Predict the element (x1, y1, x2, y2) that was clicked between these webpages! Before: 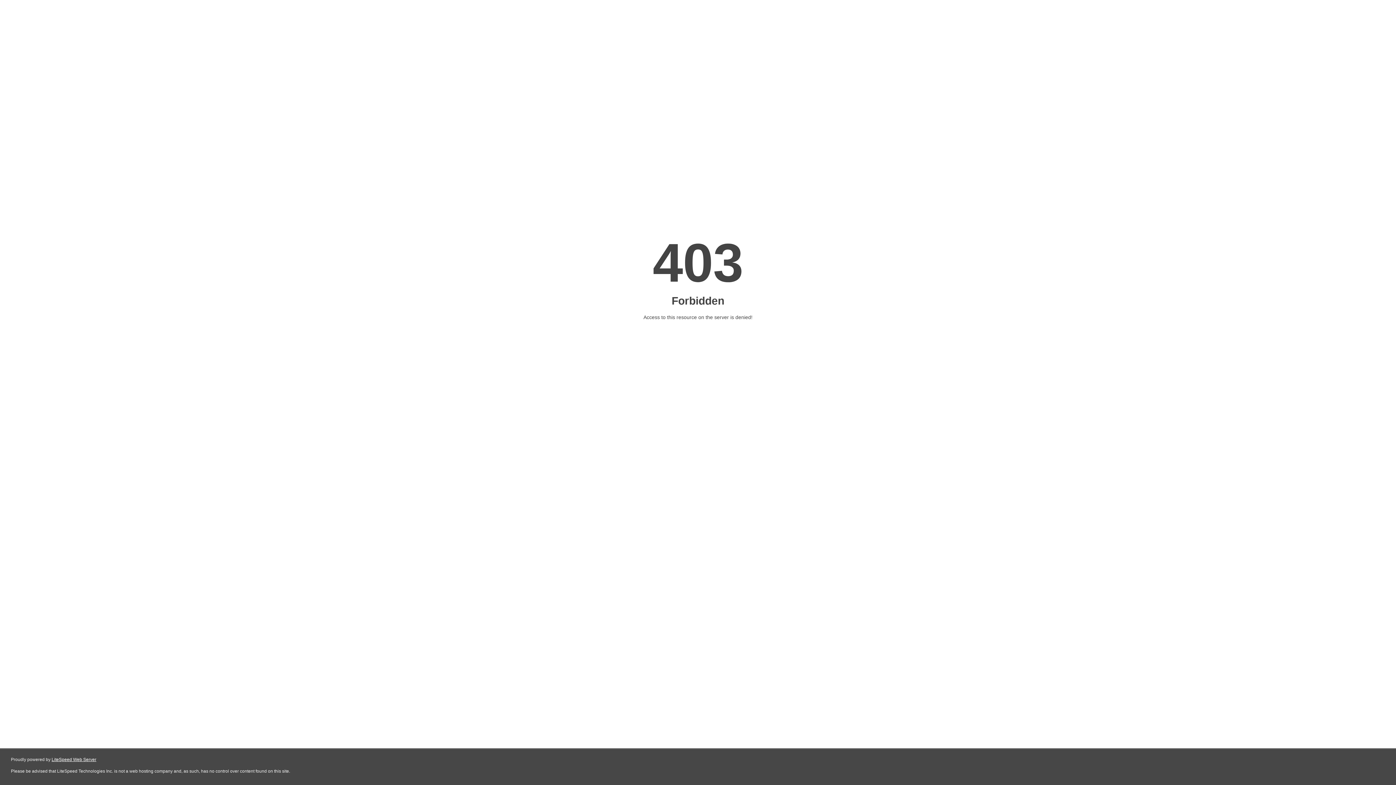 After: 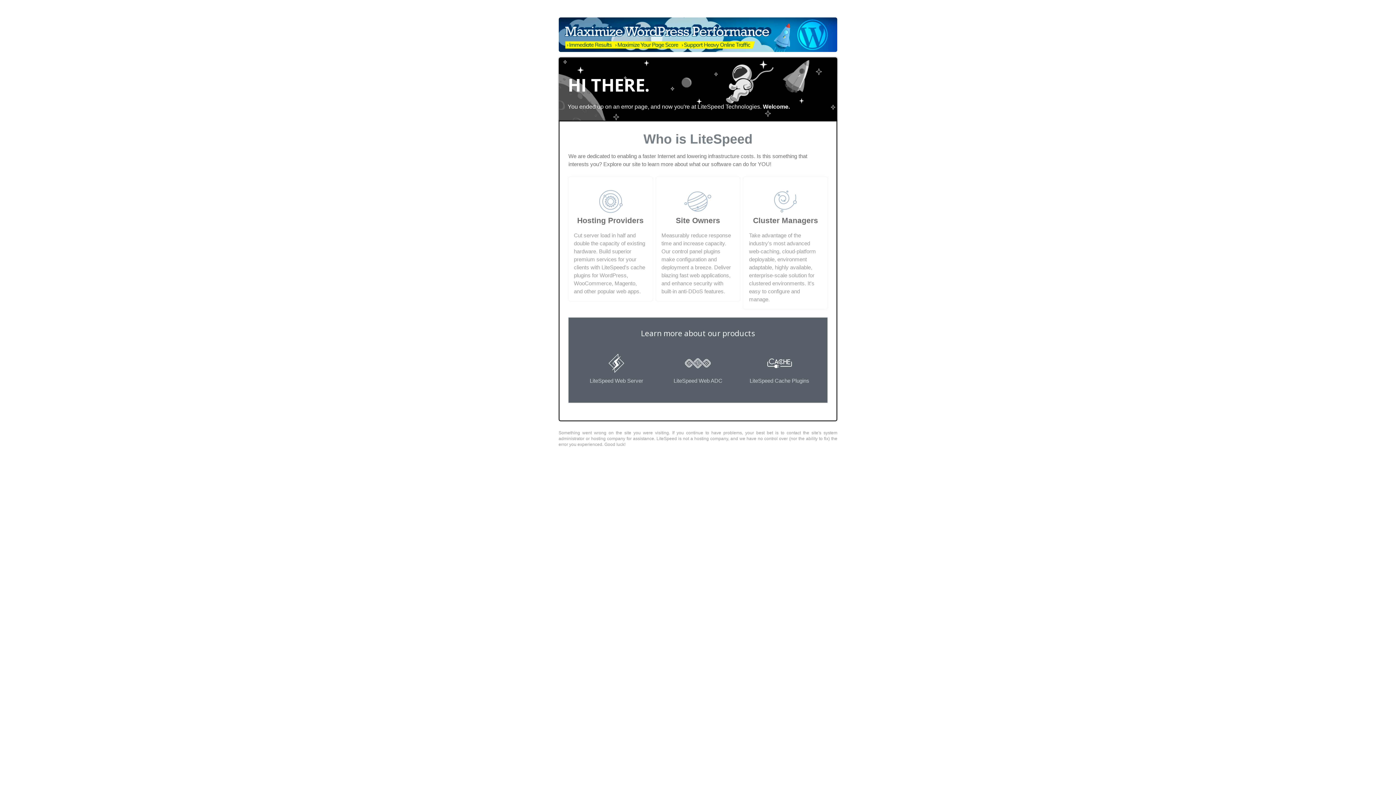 Action: bbox: (51, 757, 96, 762) label: LiteSpeed Web Server